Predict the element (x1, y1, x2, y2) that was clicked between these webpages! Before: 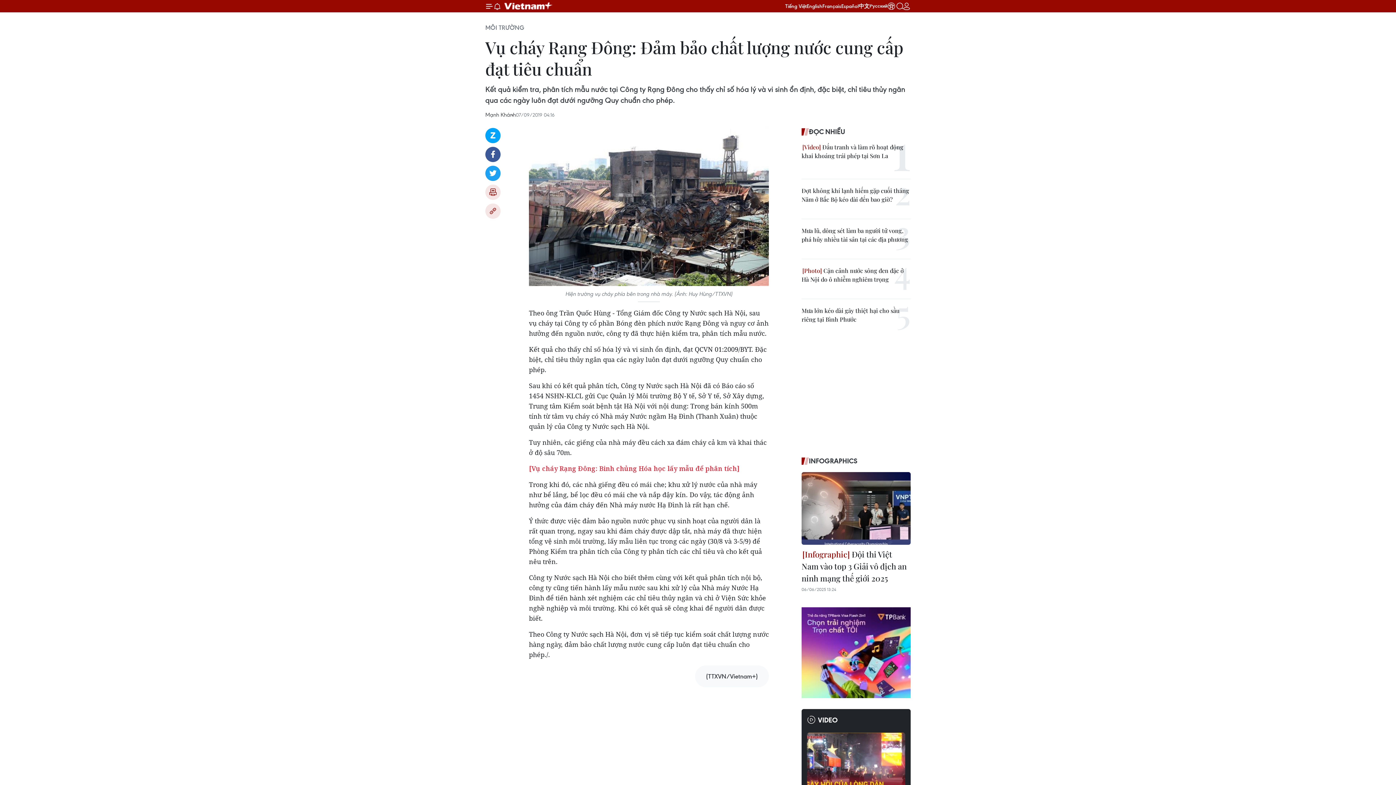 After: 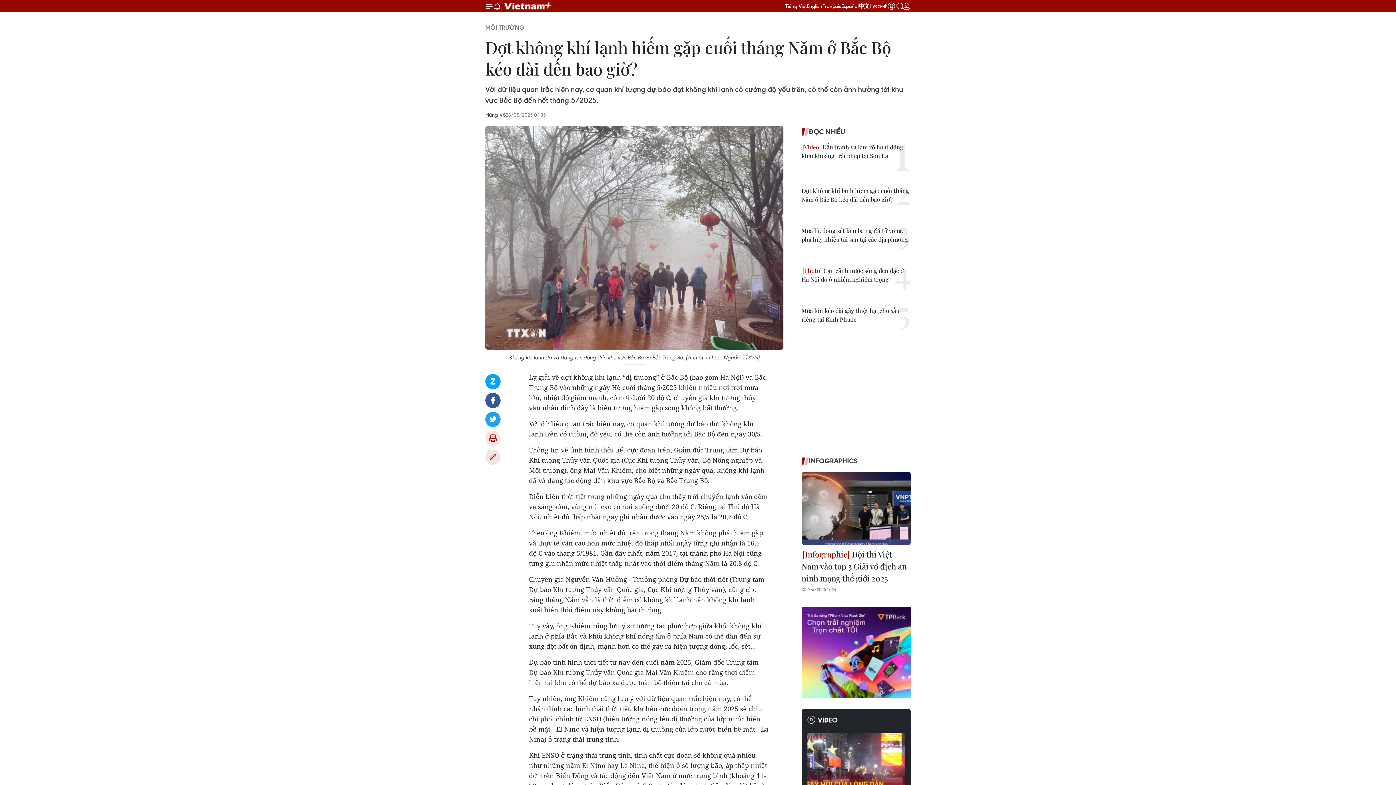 Action: label: Đợt không khí lạnh hiếm gặp cuối tháng Năm ở Bắc Bộ kéo dài đến bao giờ? bbox: (801, 186, 910, 204)